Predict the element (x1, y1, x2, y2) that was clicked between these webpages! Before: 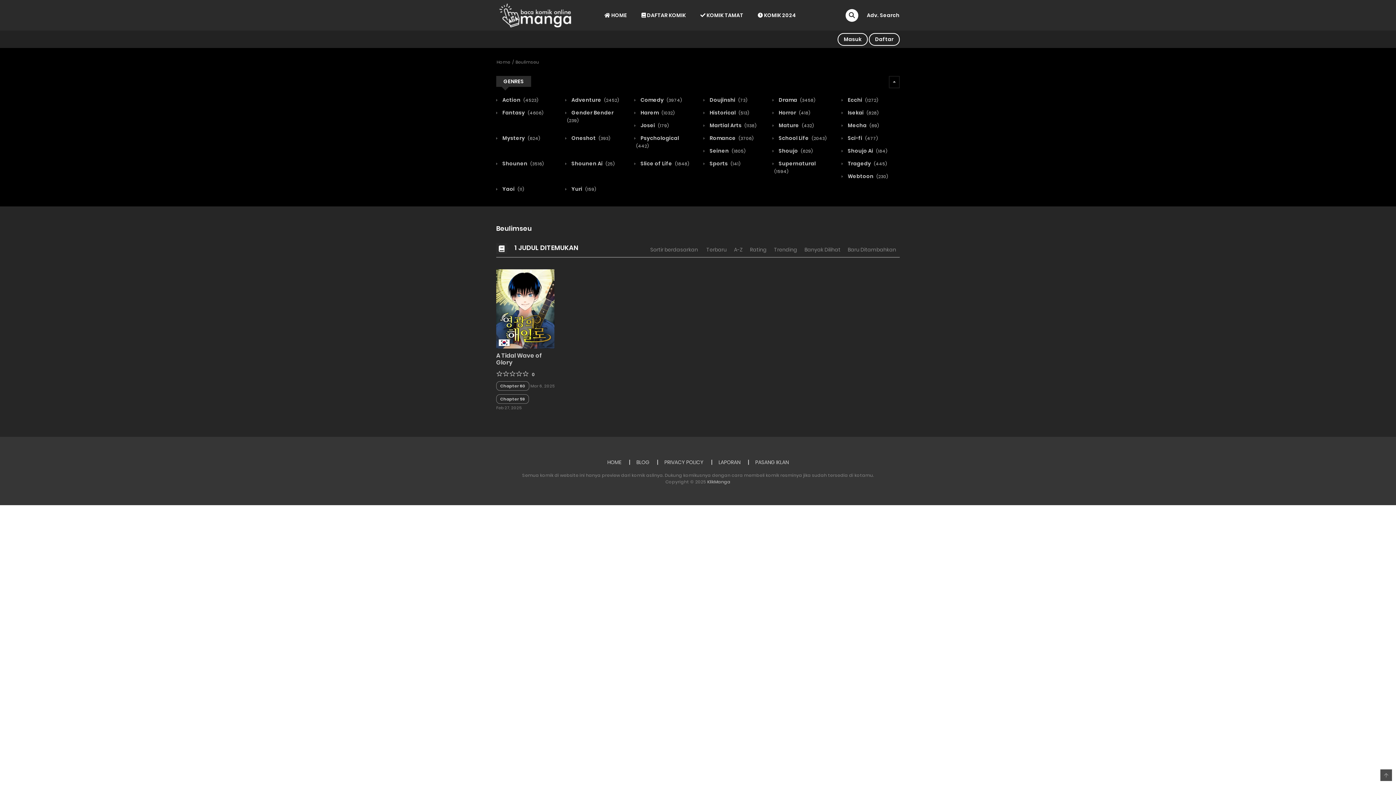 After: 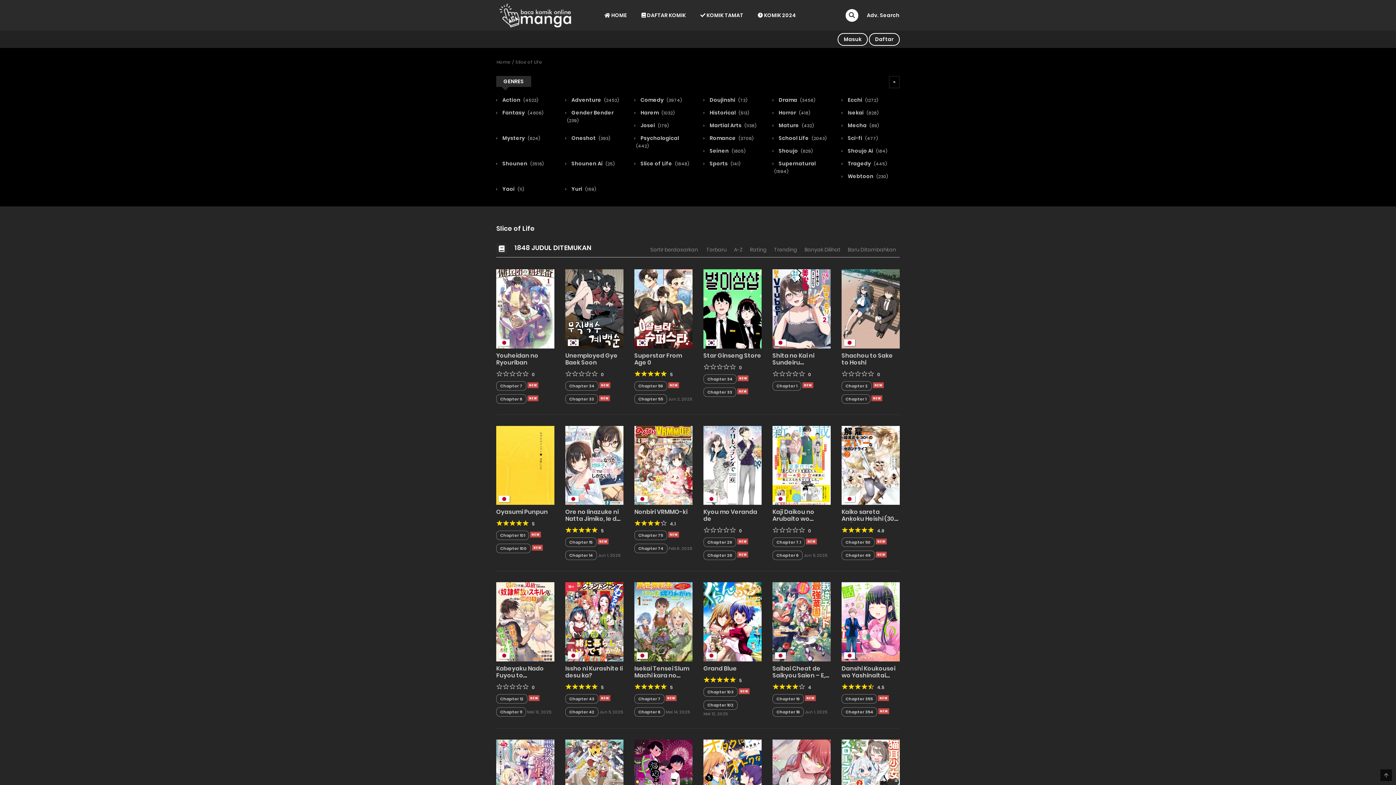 Action: label:  Slice of Life (1848) bbox: (634, 160, 689, 167)